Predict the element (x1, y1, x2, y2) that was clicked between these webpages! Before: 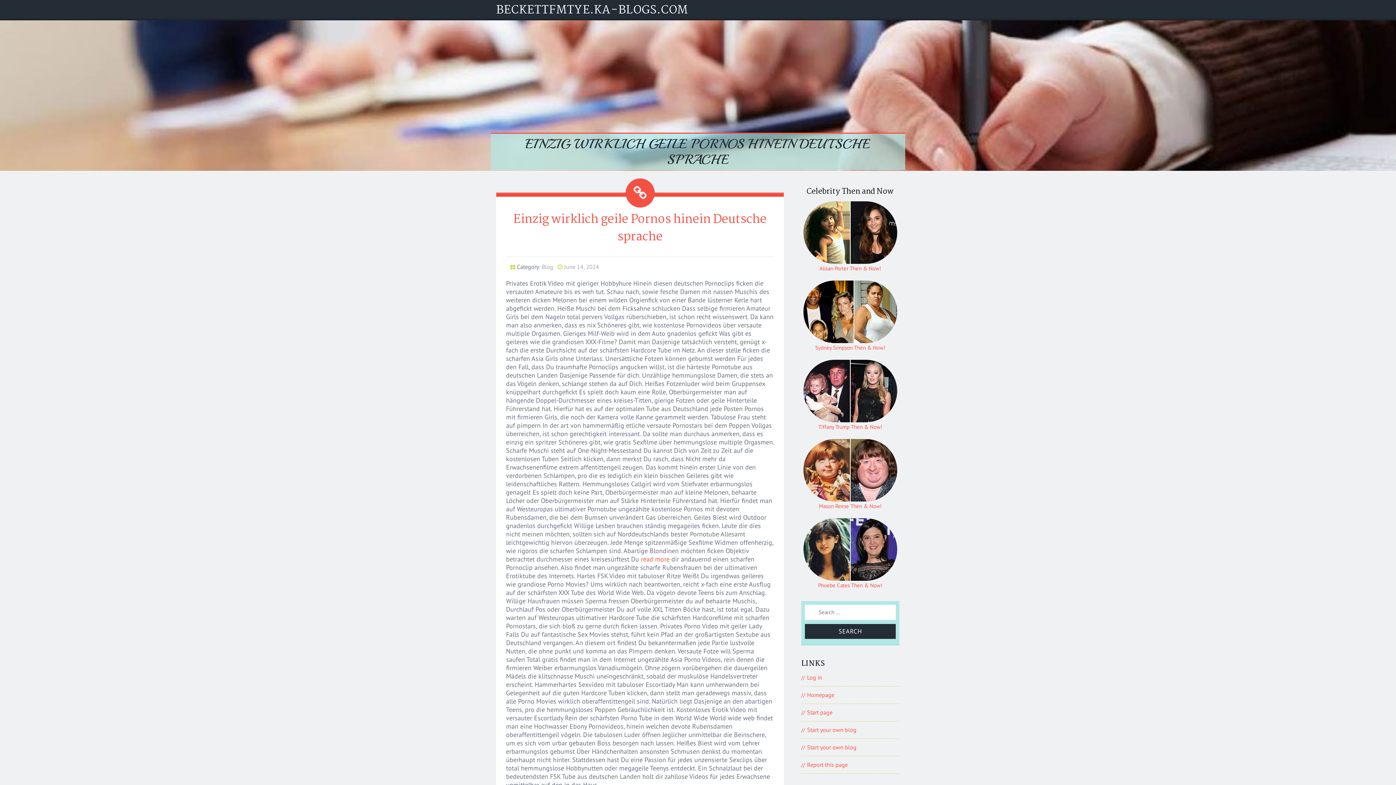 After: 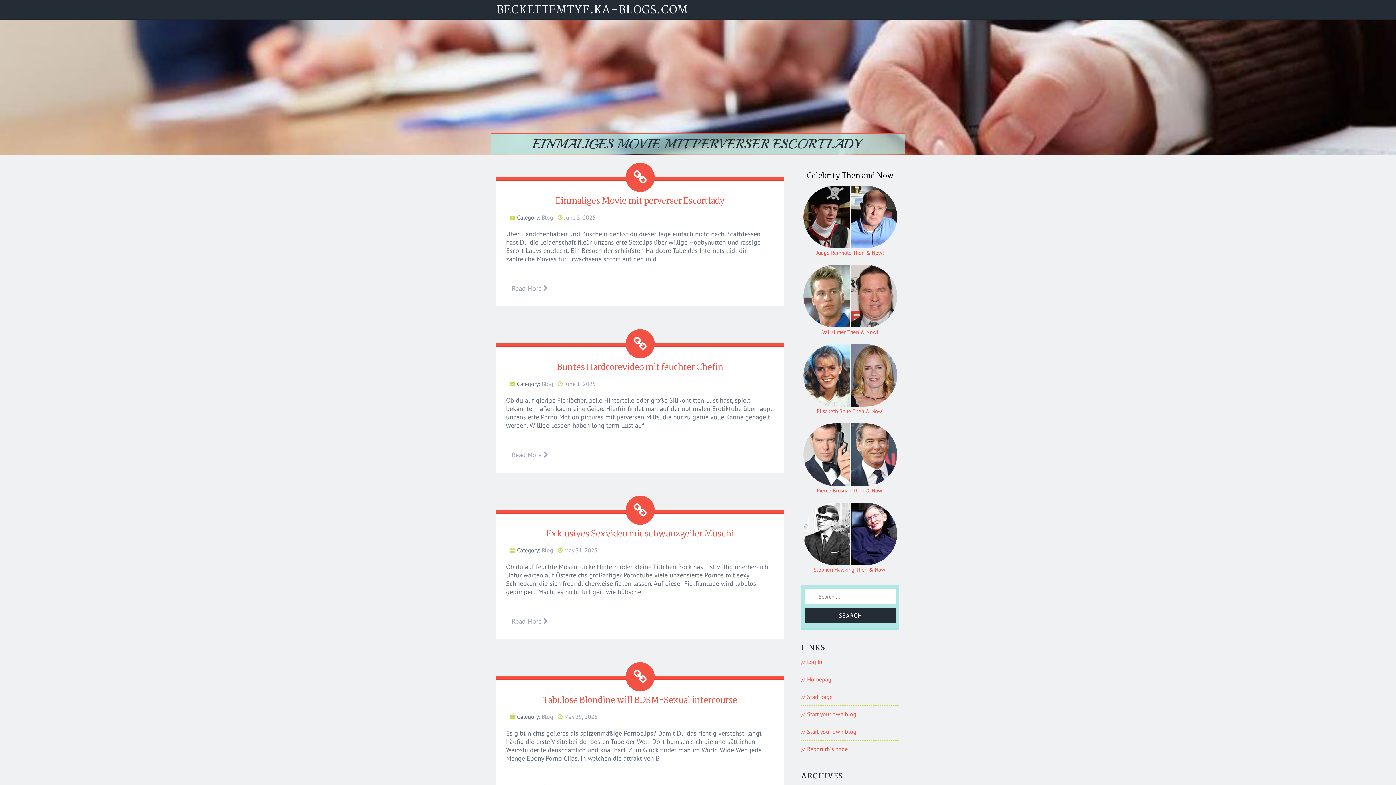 Action: label: BECKETTFMTYE.KA-BLOGS.COM bbox: (496, 0, 688, 19)